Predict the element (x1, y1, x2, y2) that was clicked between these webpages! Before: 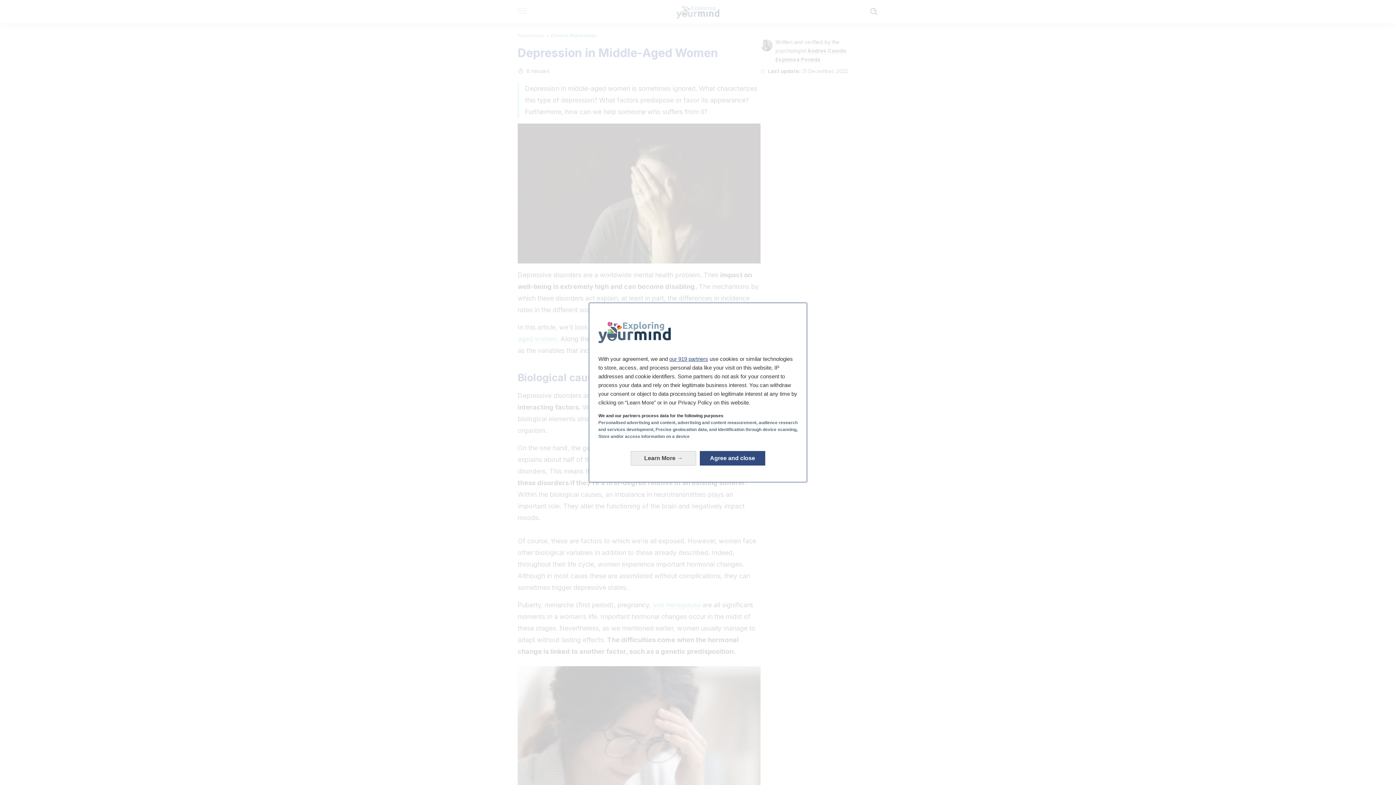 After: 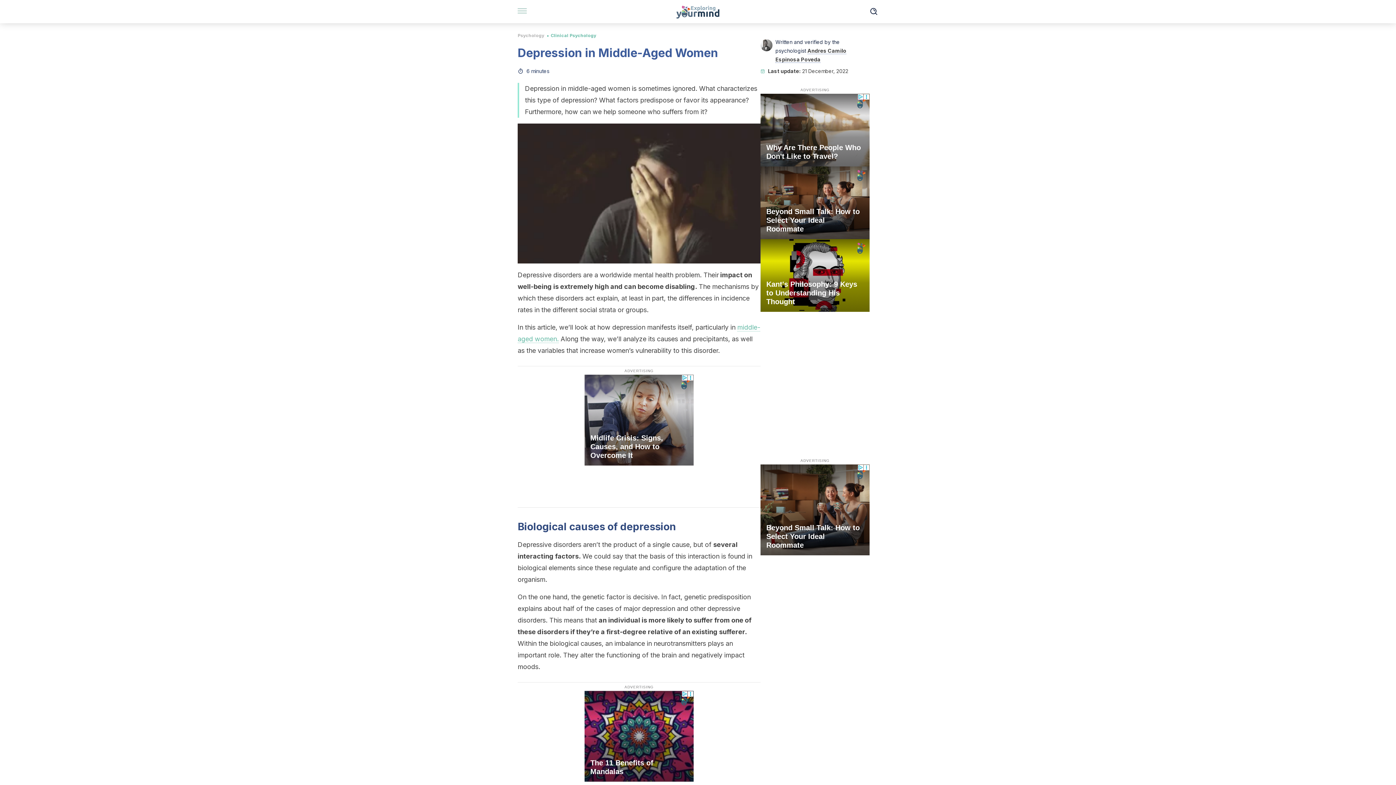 Action: label: Agree and close: Agree to our data processing and close bbox: (700, 451, 765, 465)